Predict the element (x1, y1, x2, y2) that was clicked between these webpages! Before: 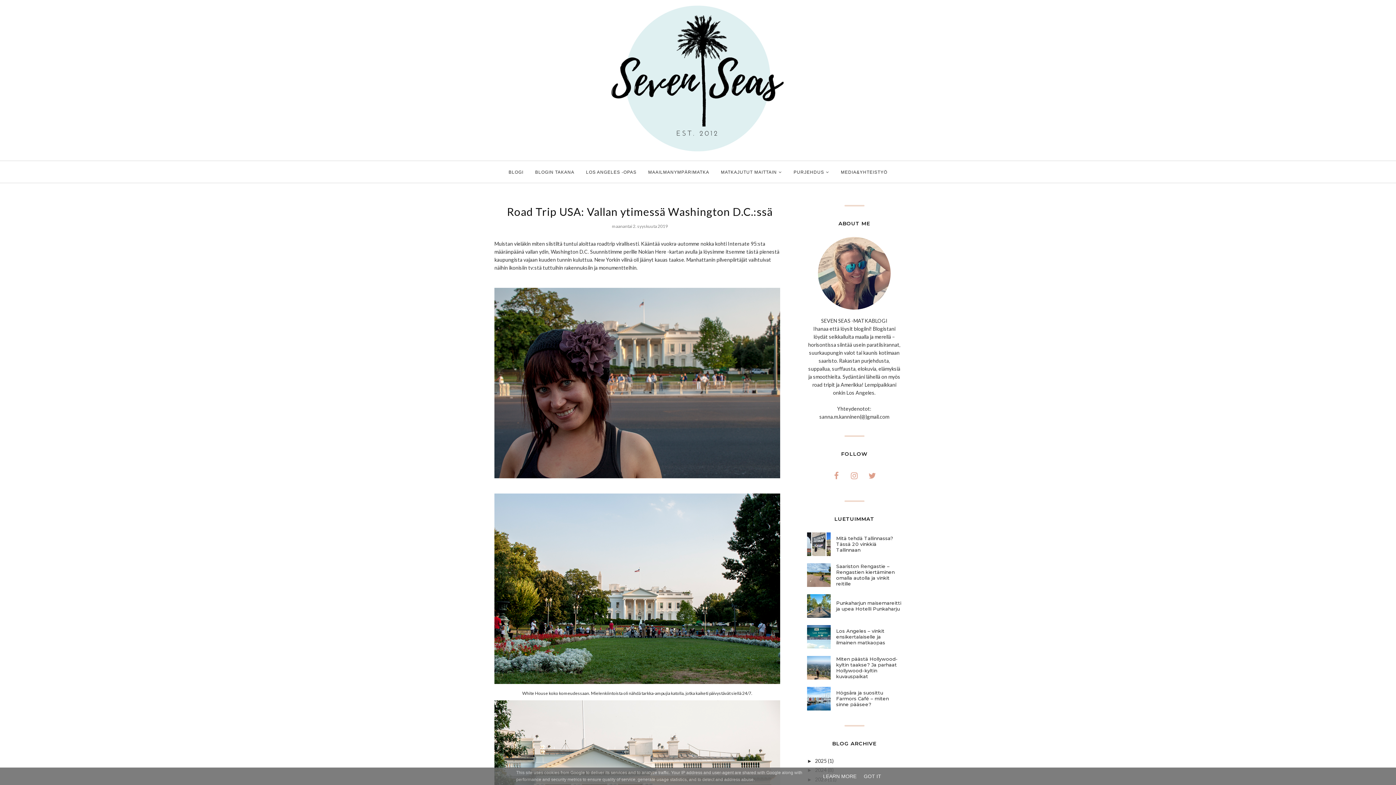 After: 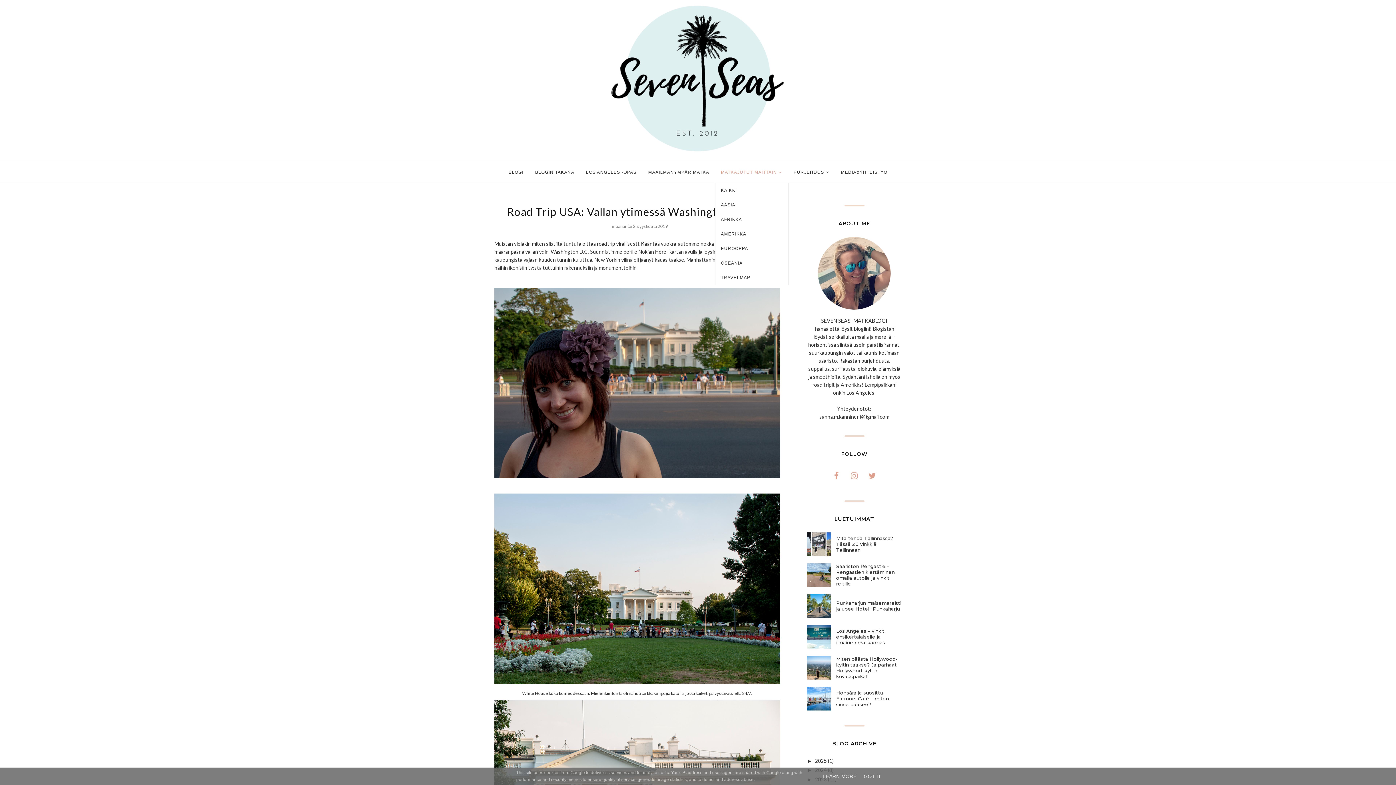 Action: bbox: (715, 166, 788, 178) label: MATKAJUTUT MAITTAIN